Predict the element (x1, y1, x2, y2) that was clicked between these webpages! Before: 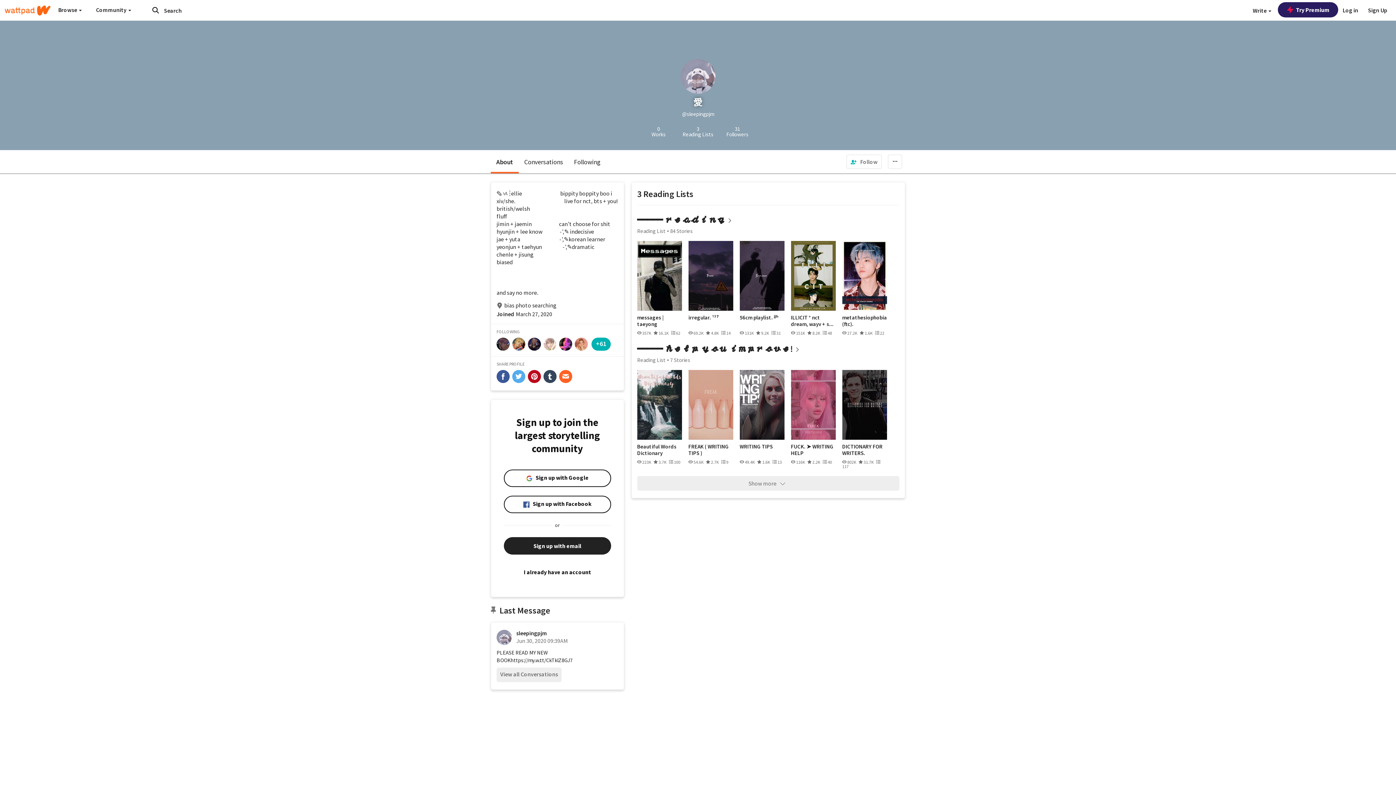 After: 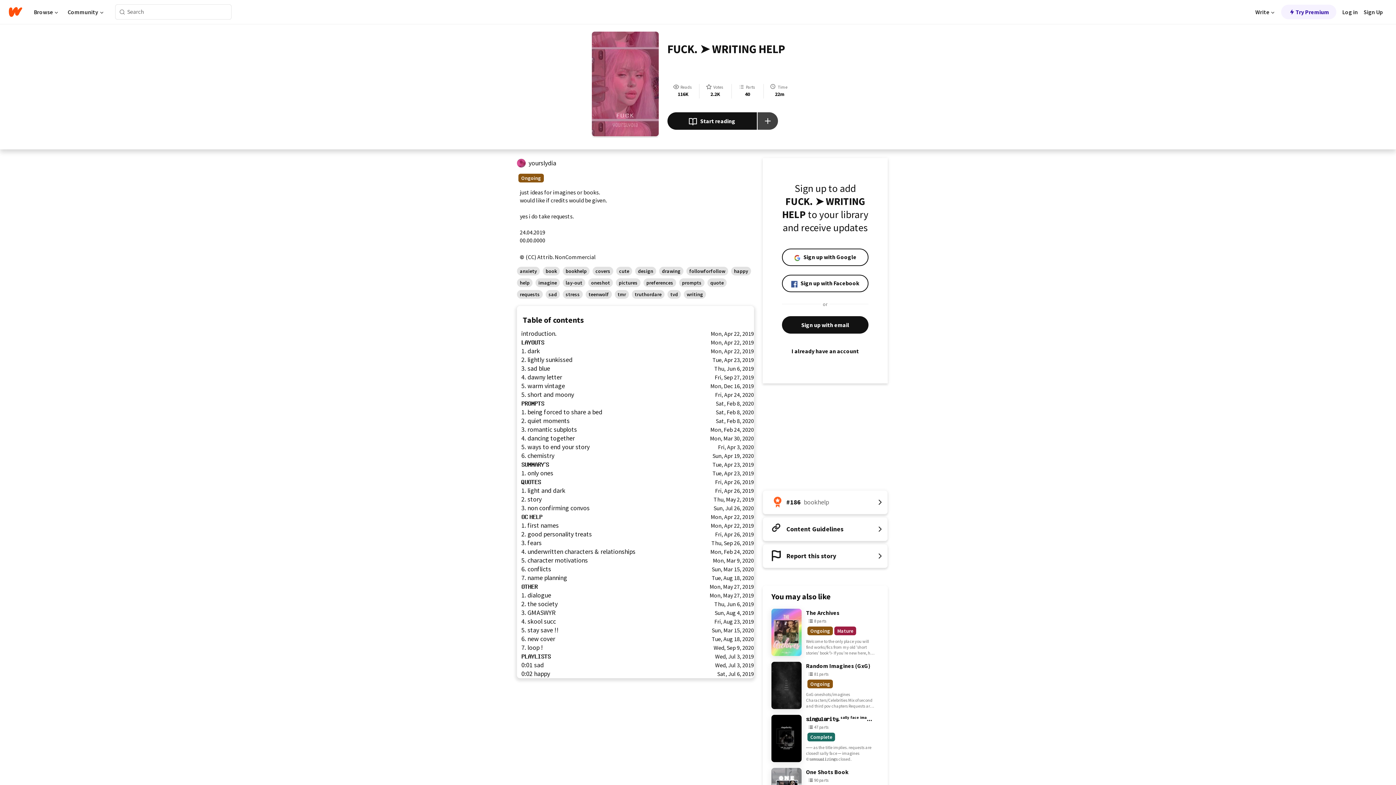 Action: bbox: (791, 370, 835, 440)